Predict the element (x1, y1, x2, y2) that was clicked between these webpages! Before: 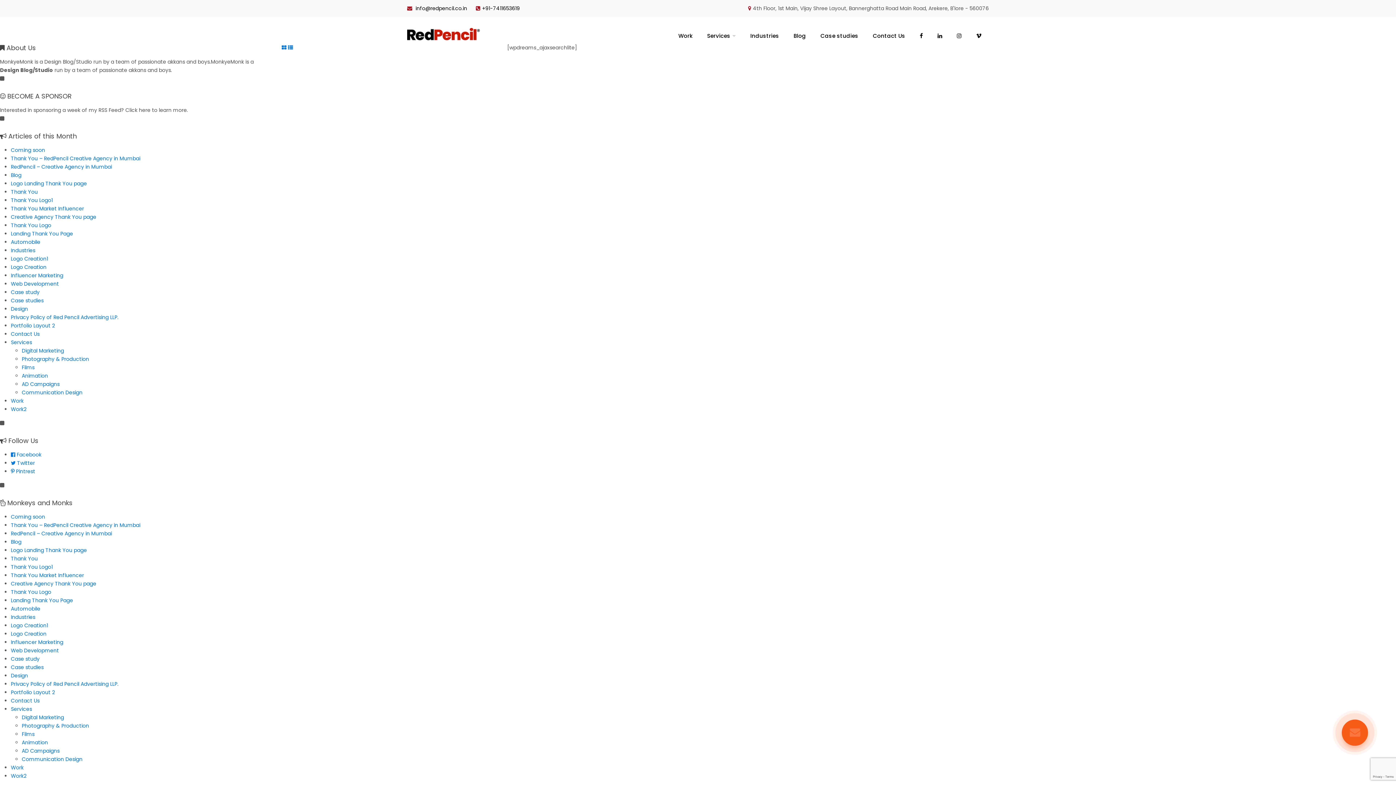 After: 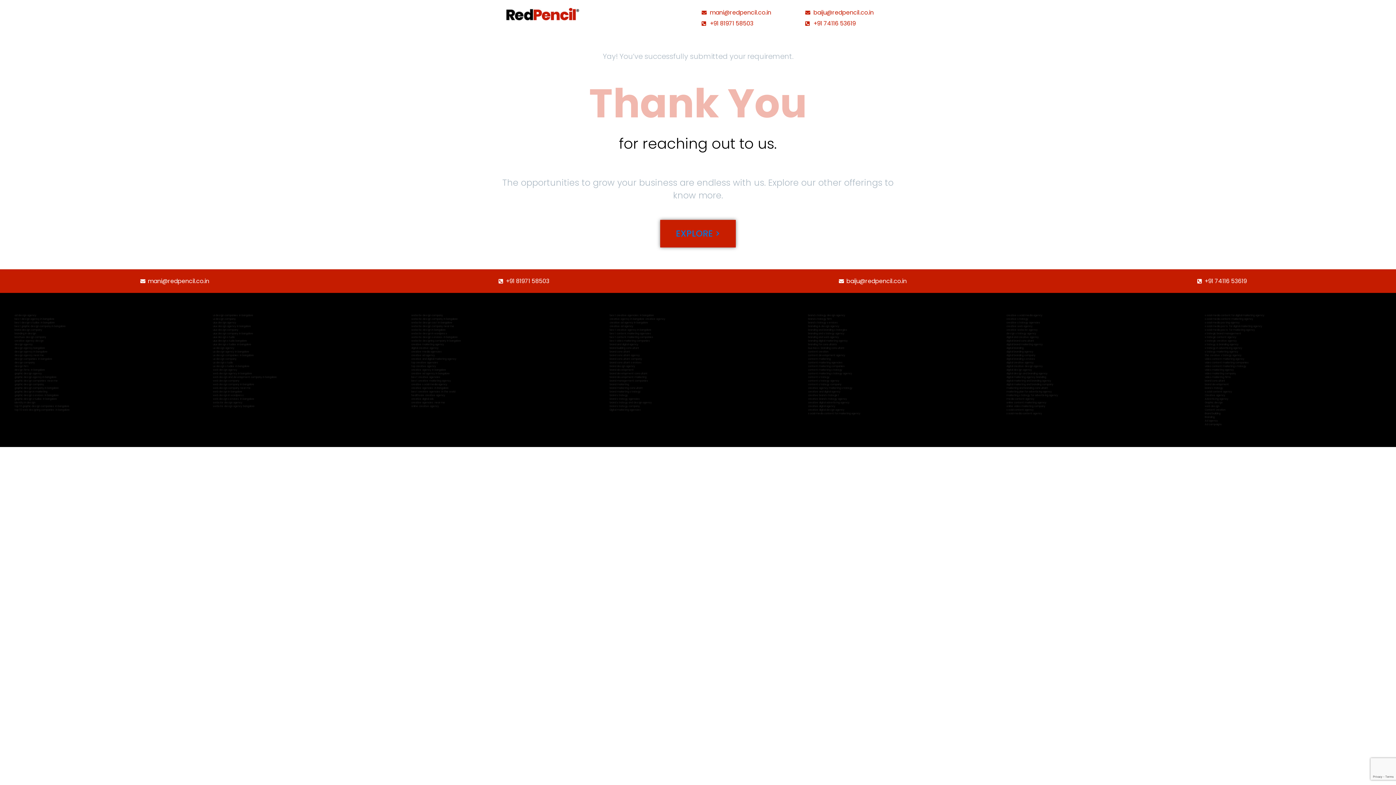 Action: bbox: (10, 597, 73, 604) label: Landing Thank You Page